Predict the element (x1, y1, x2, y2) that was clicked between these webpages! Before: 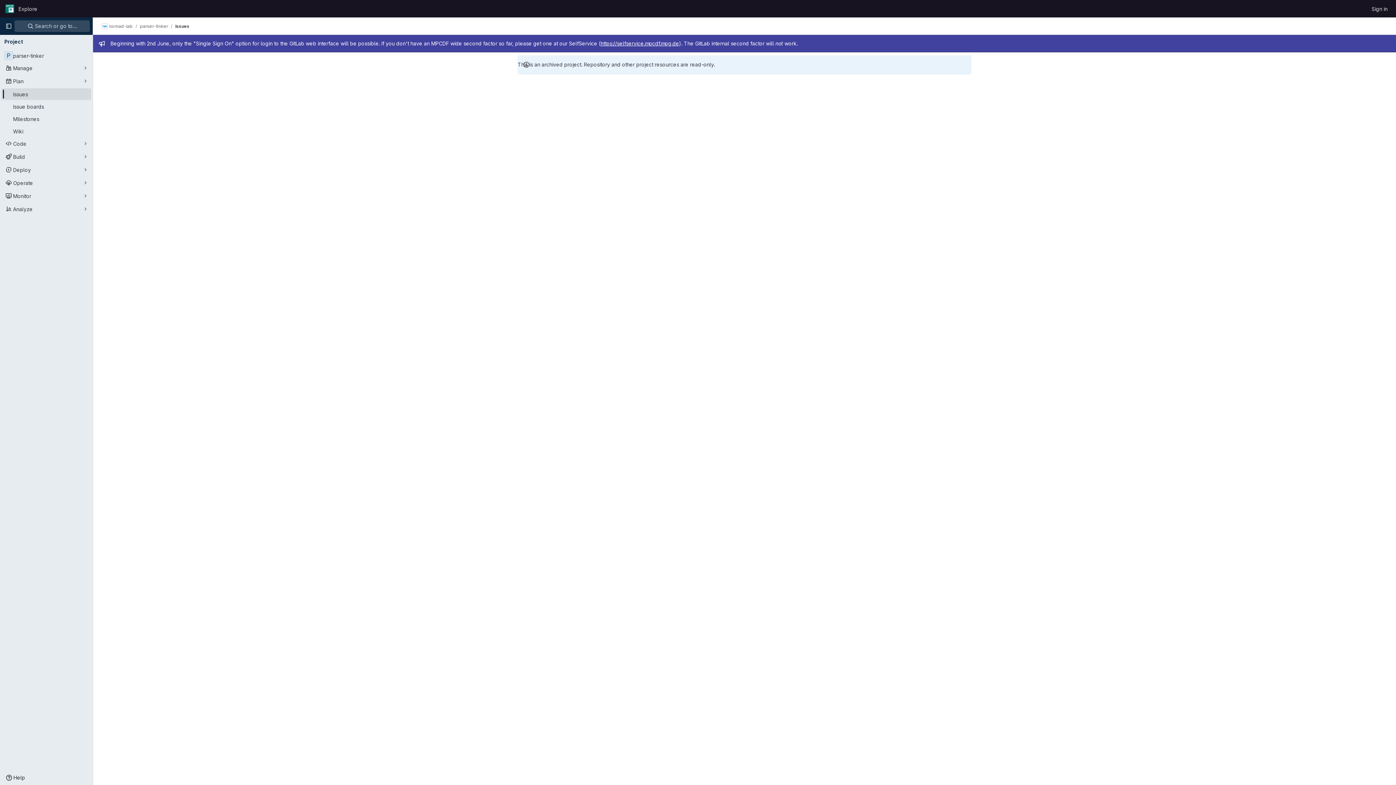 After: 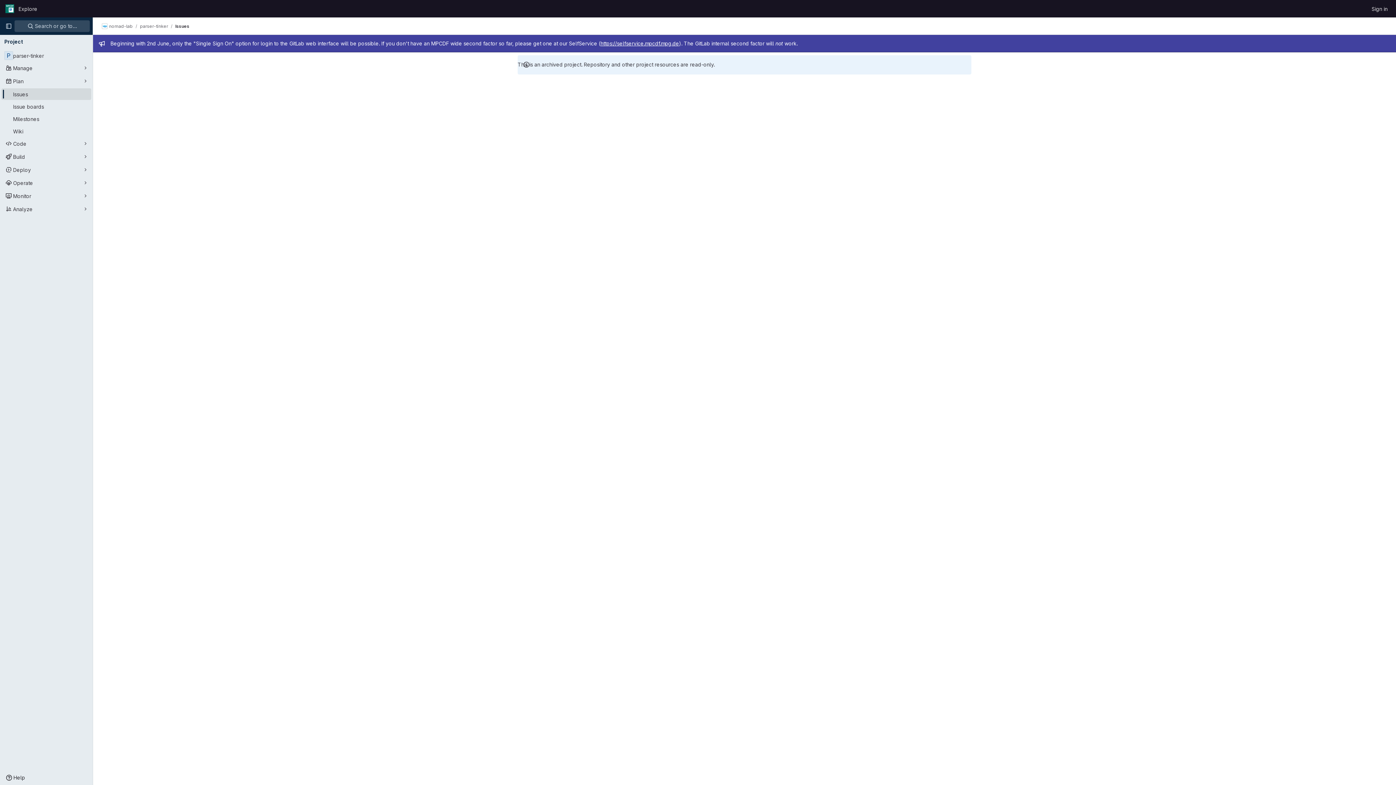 Action: bbox: (175, 23, 189, 29) label: Issues